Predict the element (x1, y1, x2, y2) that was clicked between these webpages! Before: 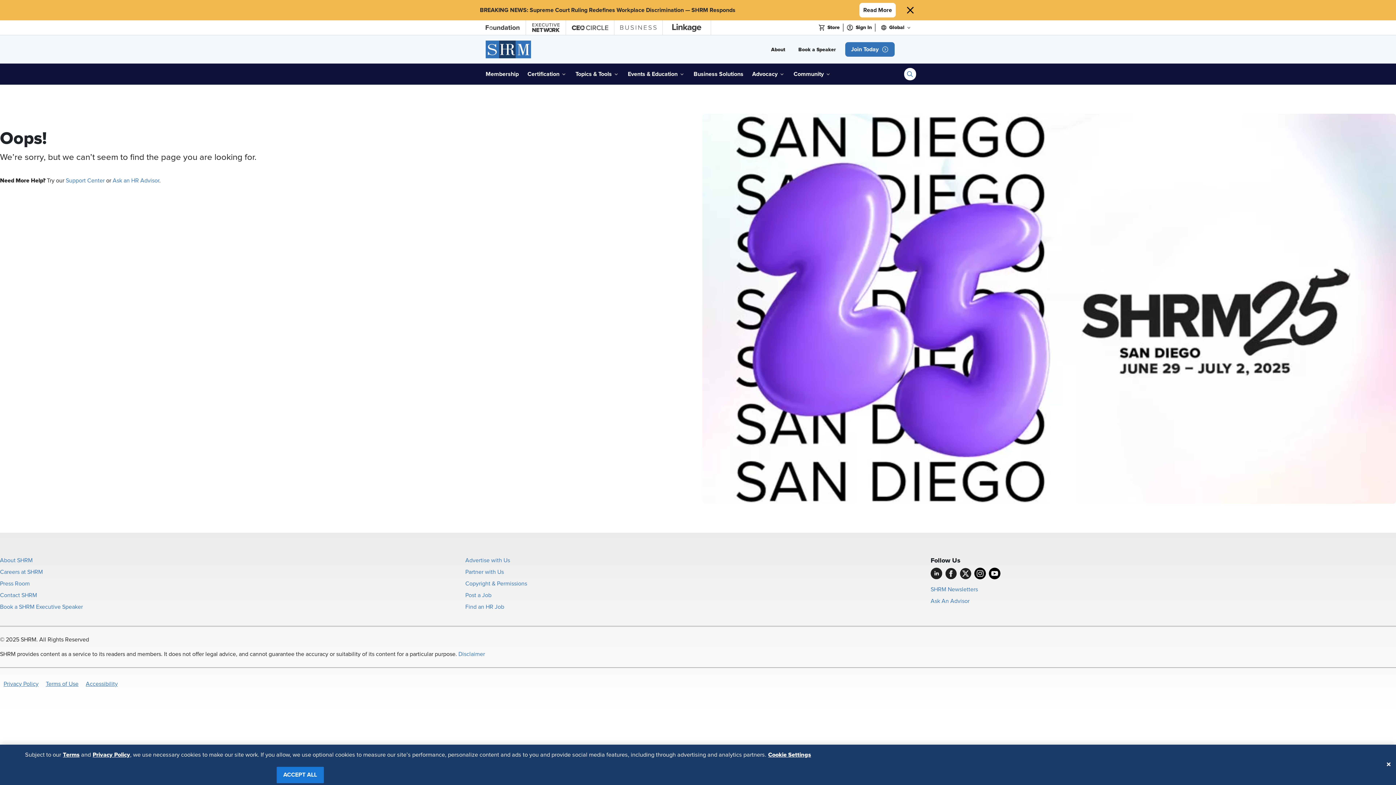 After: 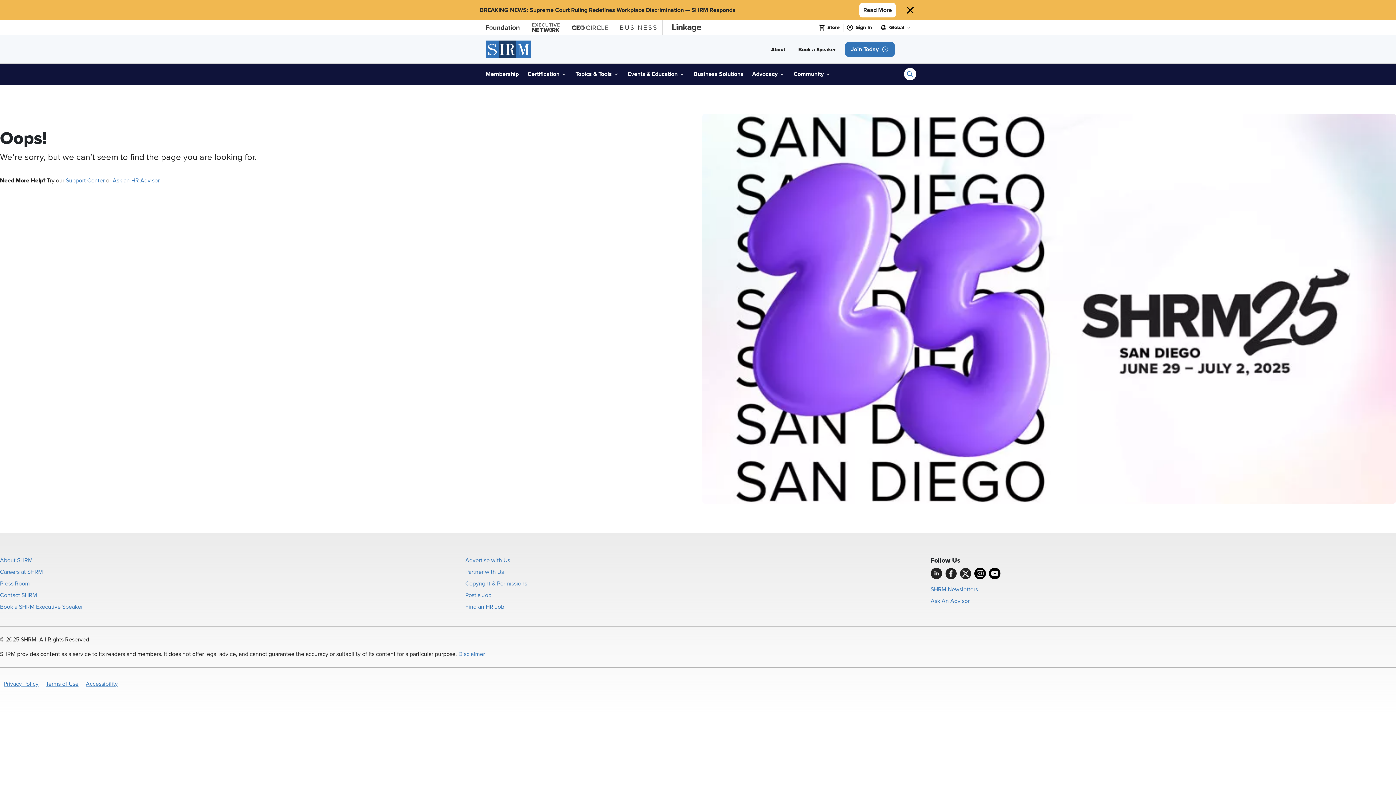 Action: bbox: (276, 767, 323, 783) label: ACCEPT ALL